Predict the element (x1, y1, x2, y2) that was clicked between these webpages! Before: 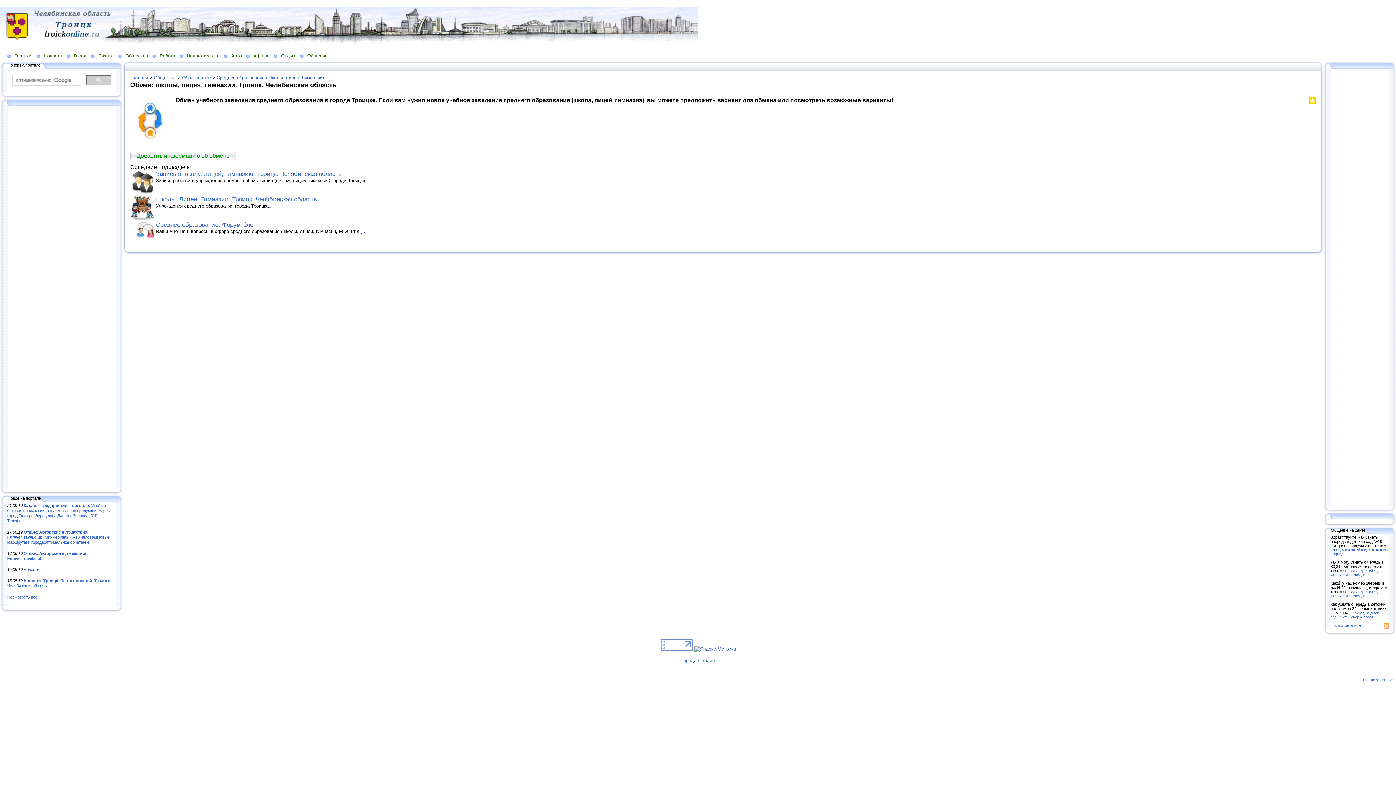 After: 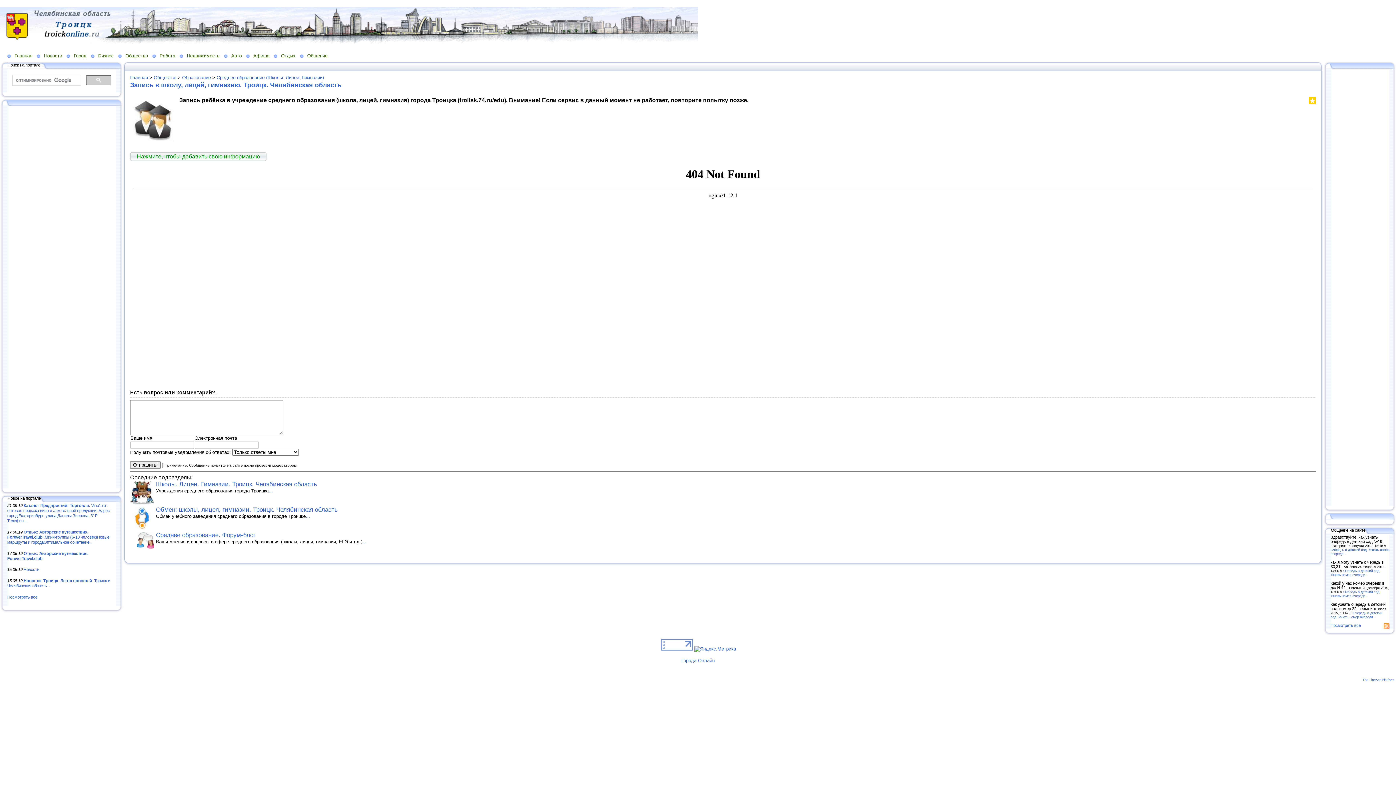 Action: label: ... bbox: (365, 177, 369, 183)